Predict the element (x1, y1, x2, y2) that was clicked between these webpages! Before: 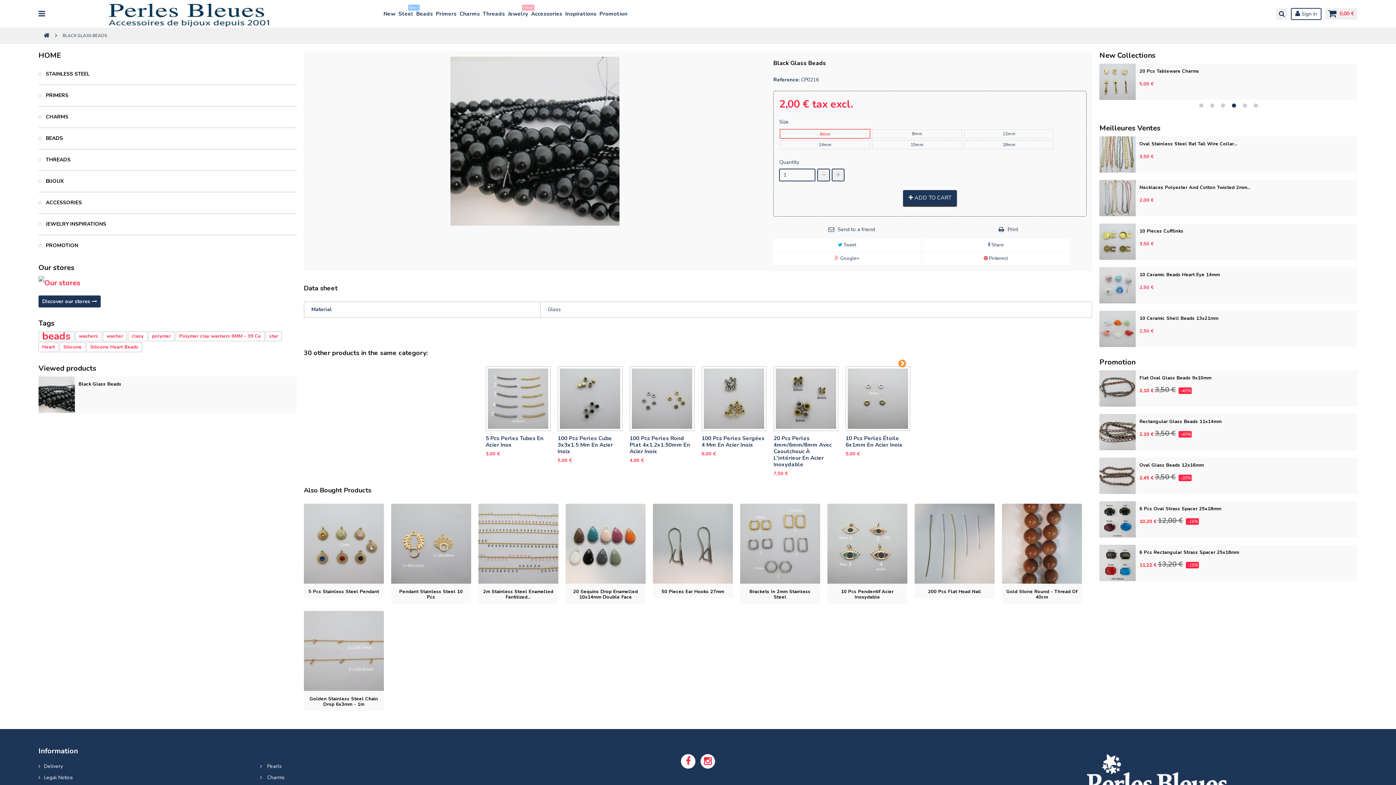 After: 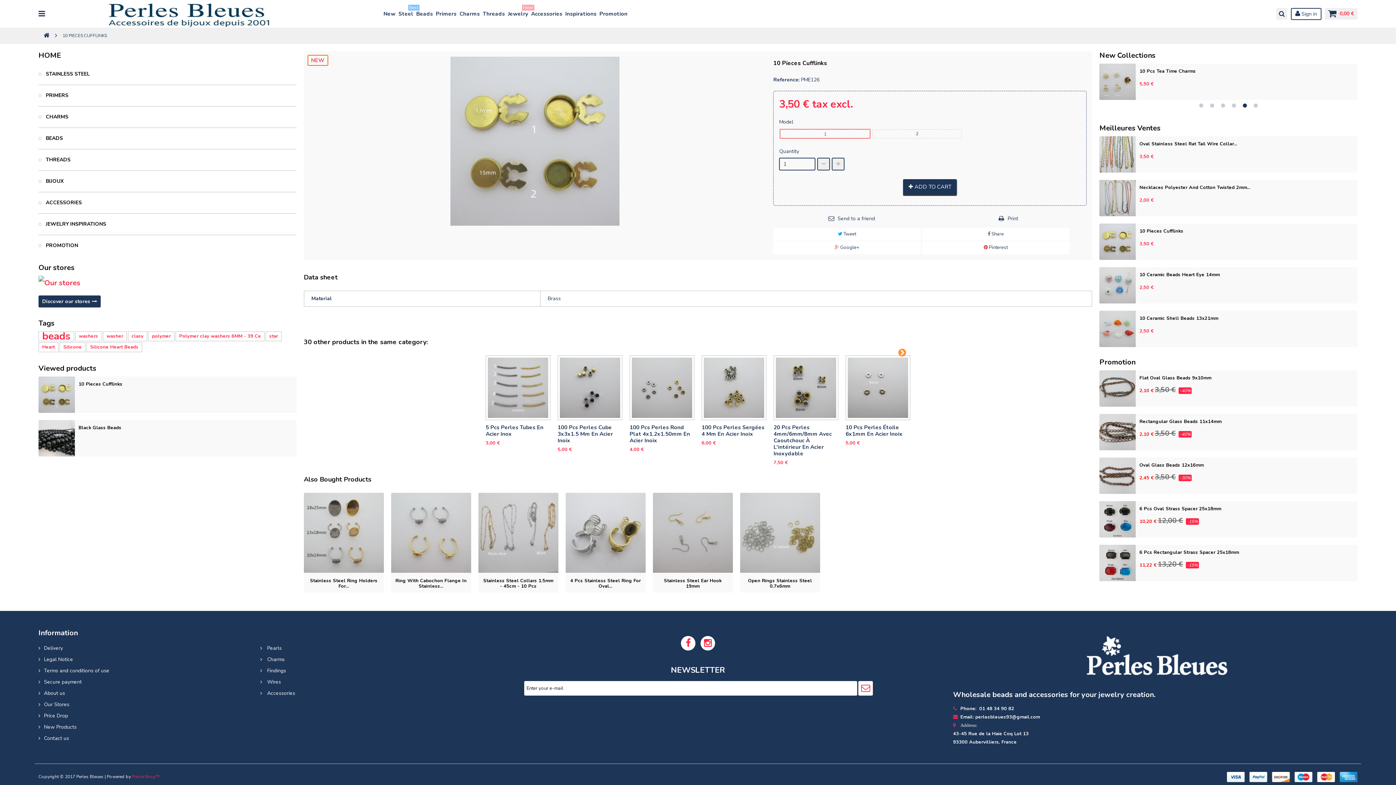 Action: bbox: (1099, 223, 1136, 260)